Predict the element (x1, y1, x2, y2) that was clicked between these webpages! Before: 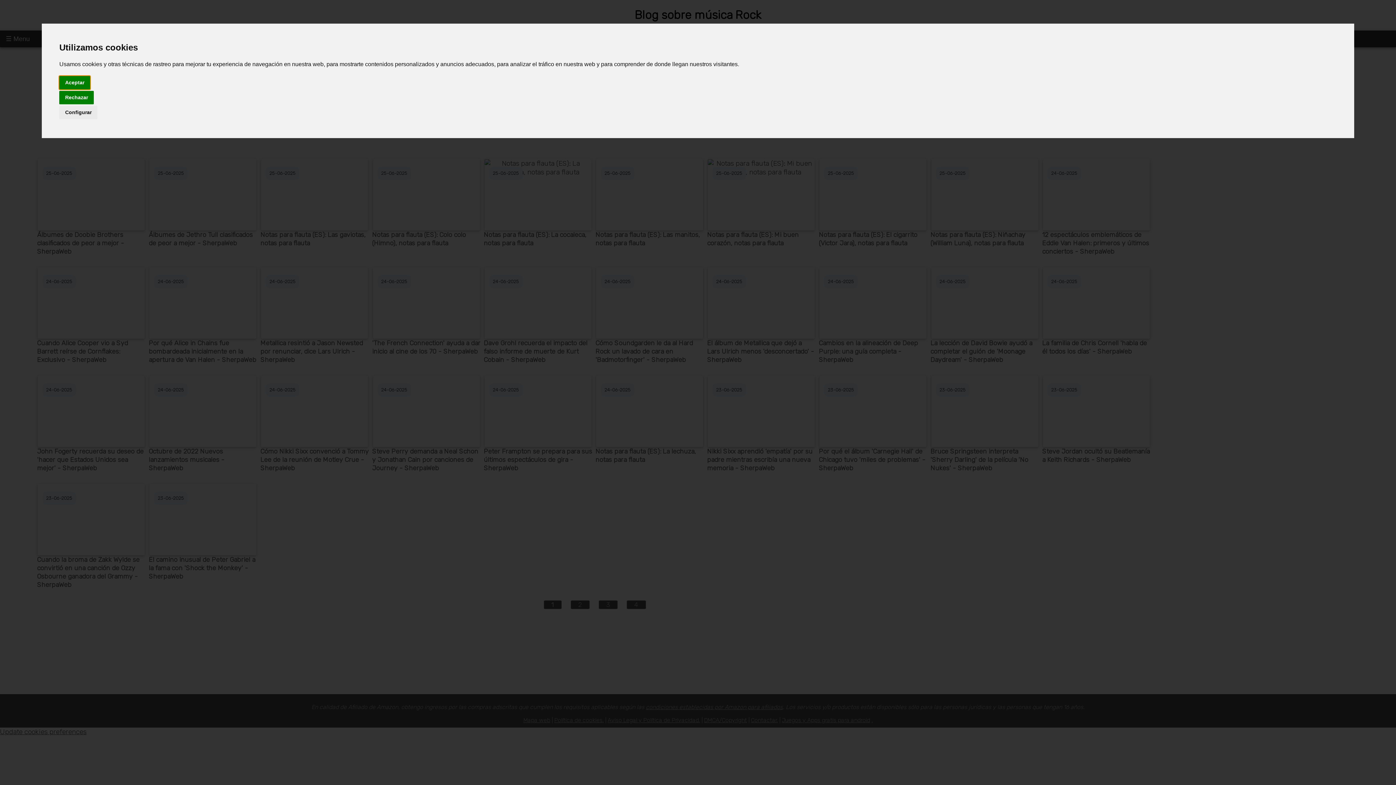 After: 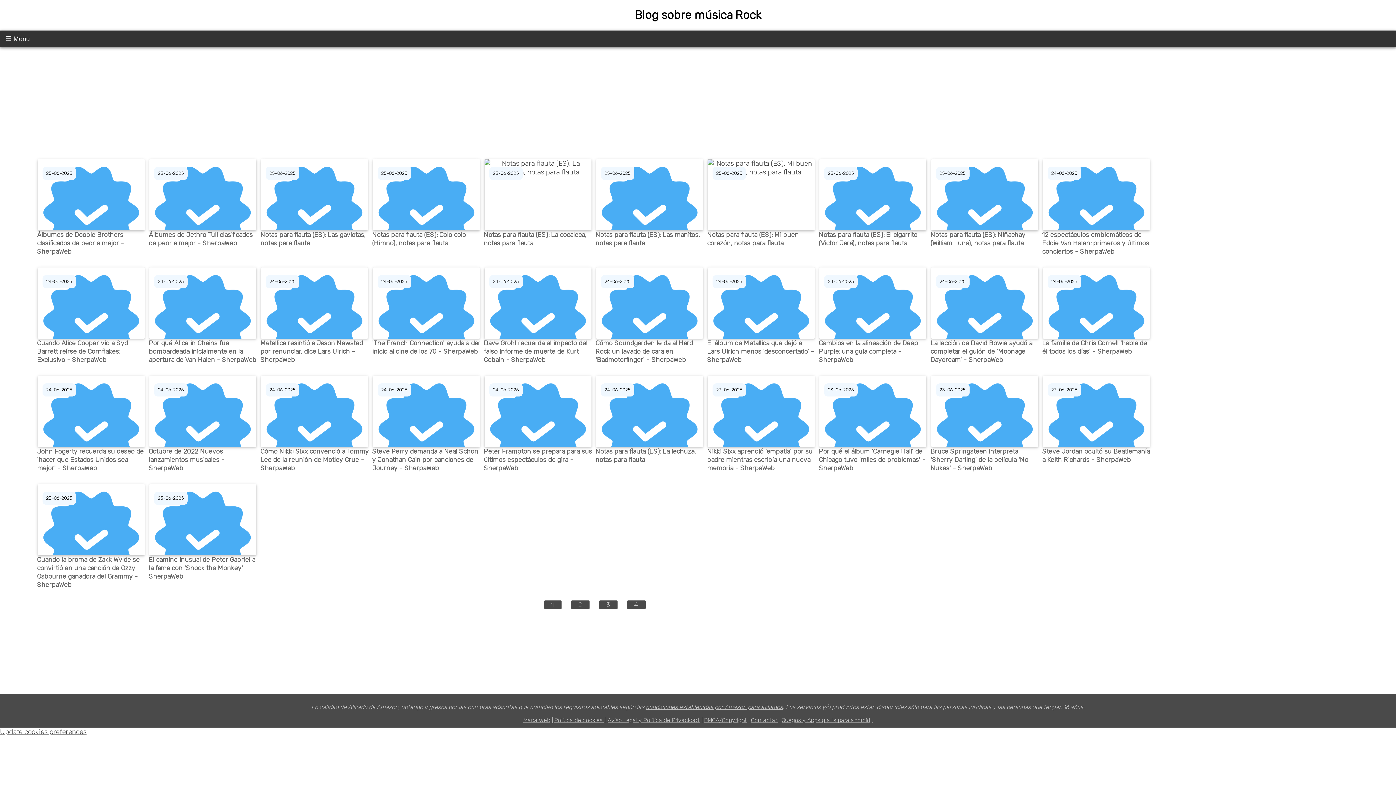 Action: label: Rechazar bbox: (59, 90, 93, 104)